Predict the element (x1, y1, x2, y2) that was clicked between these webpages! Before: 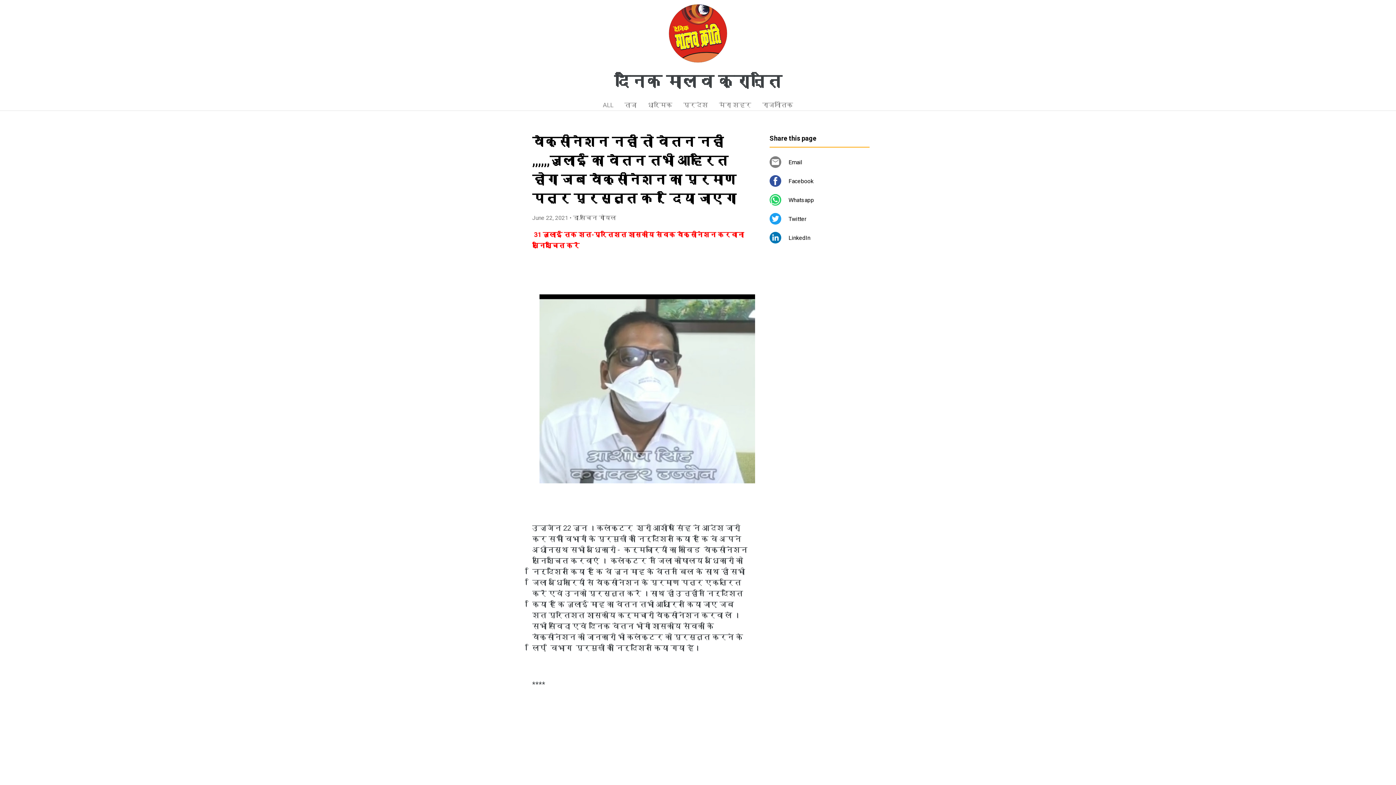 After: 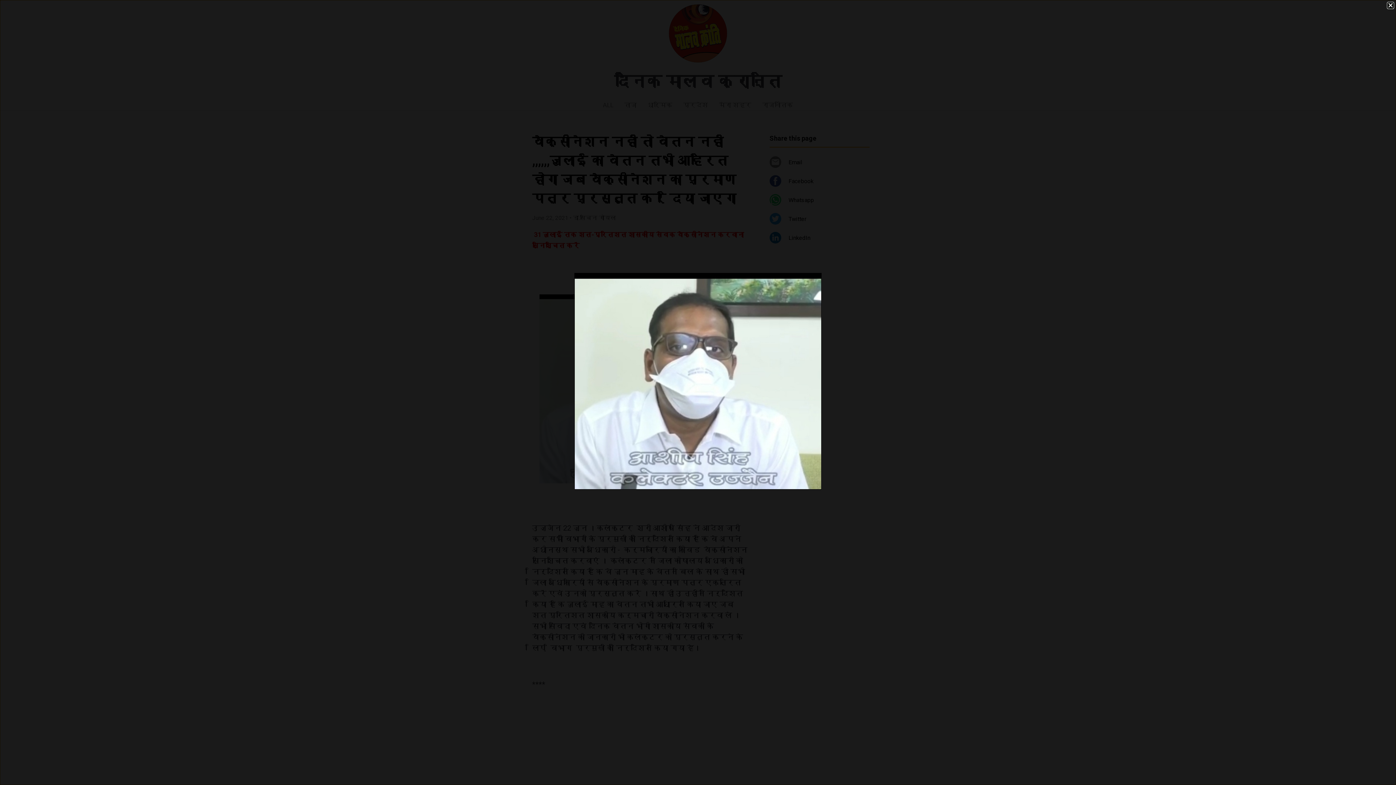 Action: bbox: (539, 476, 755, 485)